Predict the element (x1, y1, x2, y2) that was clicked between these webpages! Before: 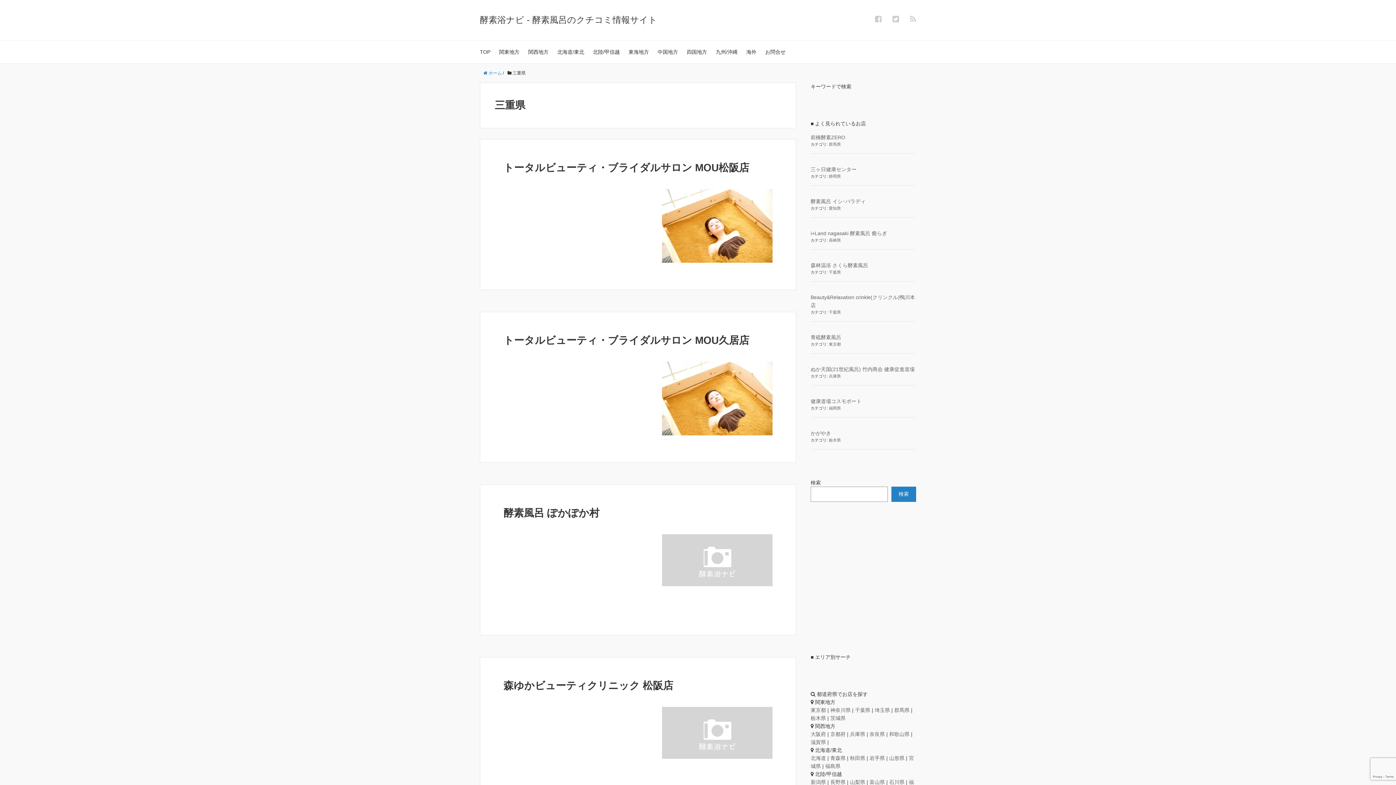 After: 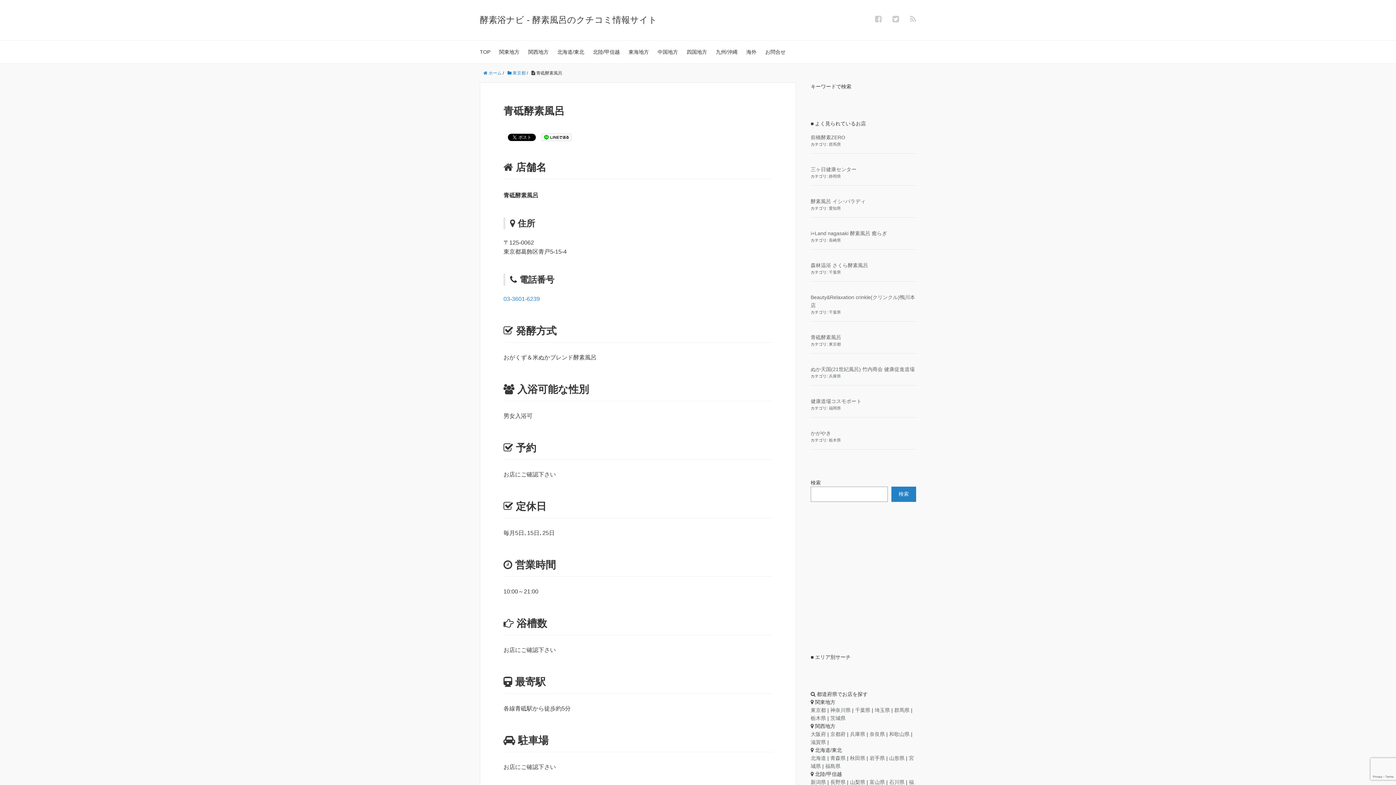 Action: label: 青砥酵素風呂 bbox: (810, 334, 841, 340)